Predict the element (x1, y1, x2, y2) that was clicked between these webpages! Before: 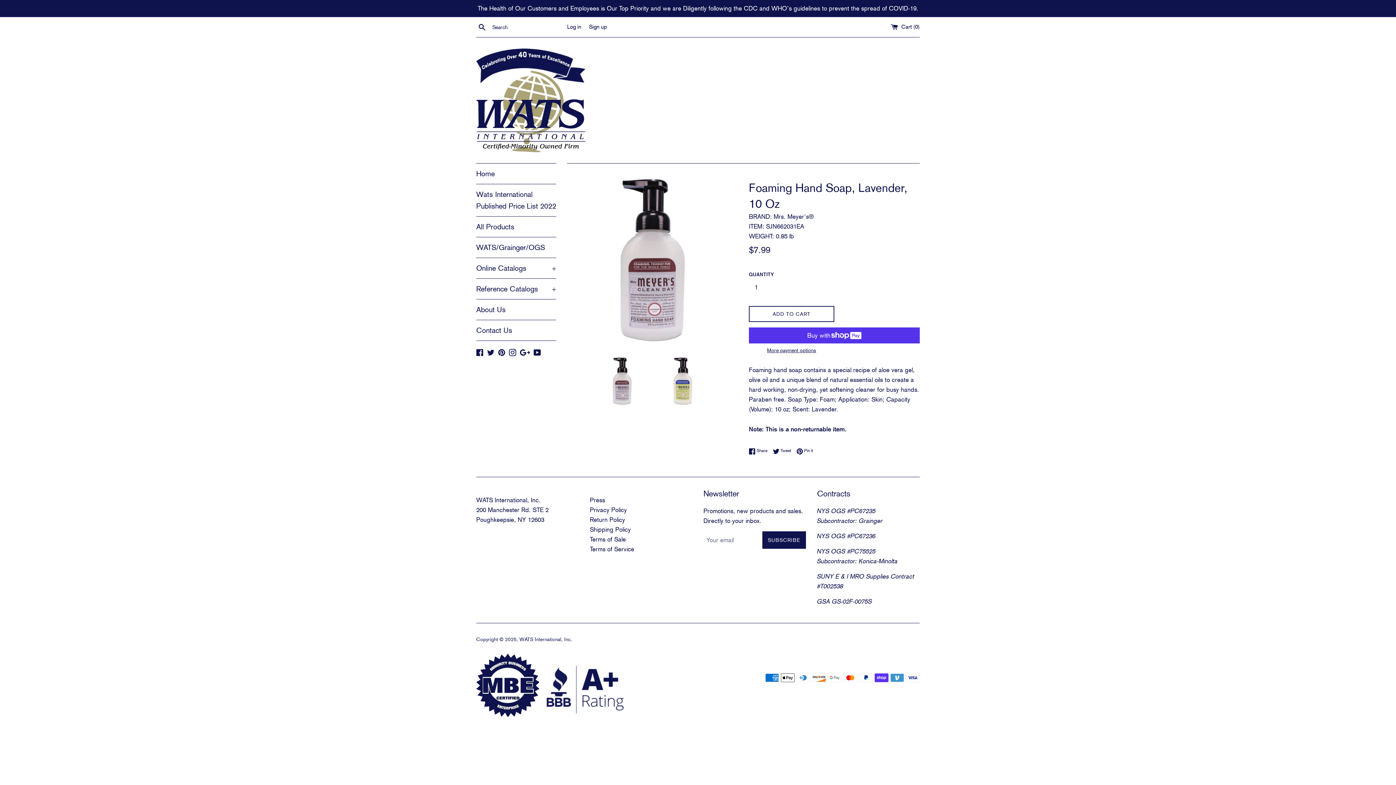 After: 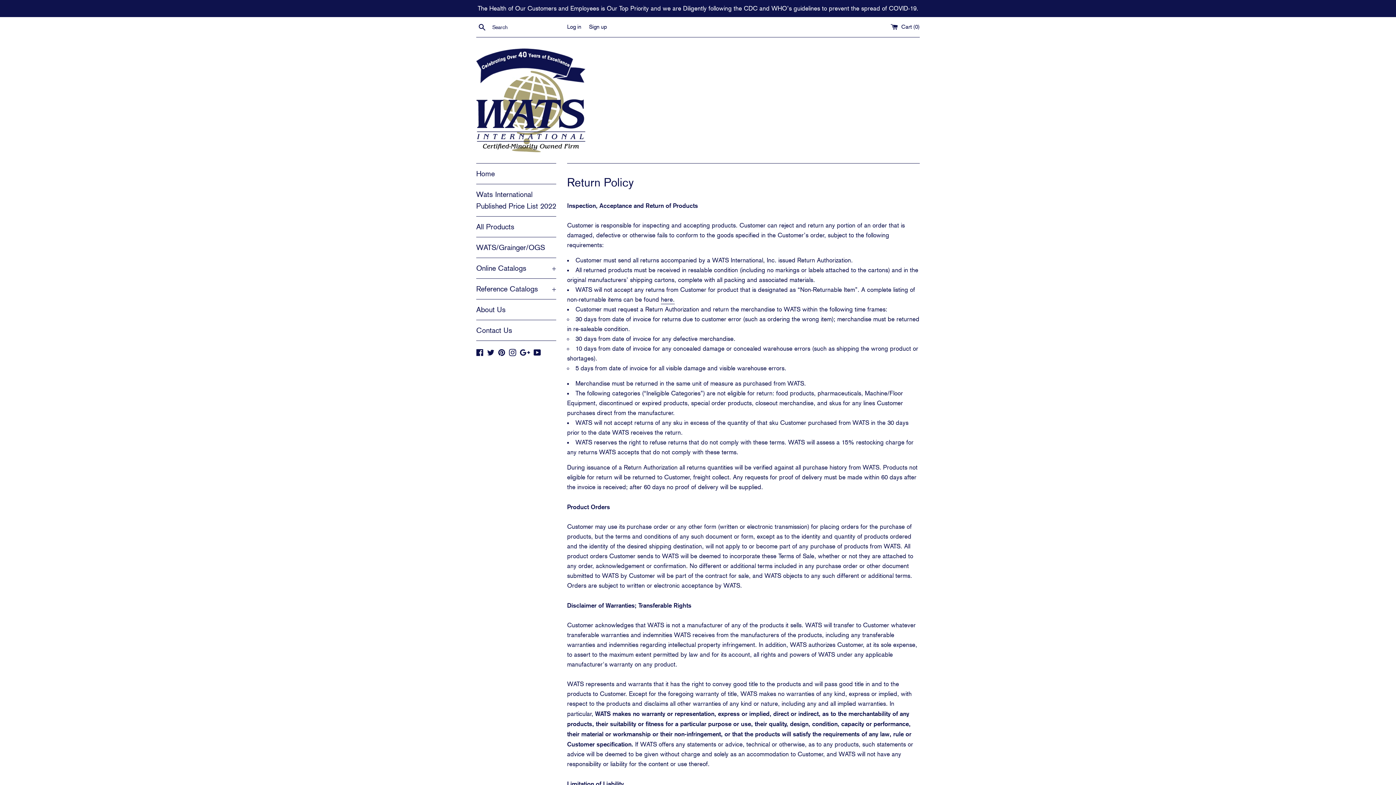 Action: label: Return Policy bbox: (590, 516, 625, 523)